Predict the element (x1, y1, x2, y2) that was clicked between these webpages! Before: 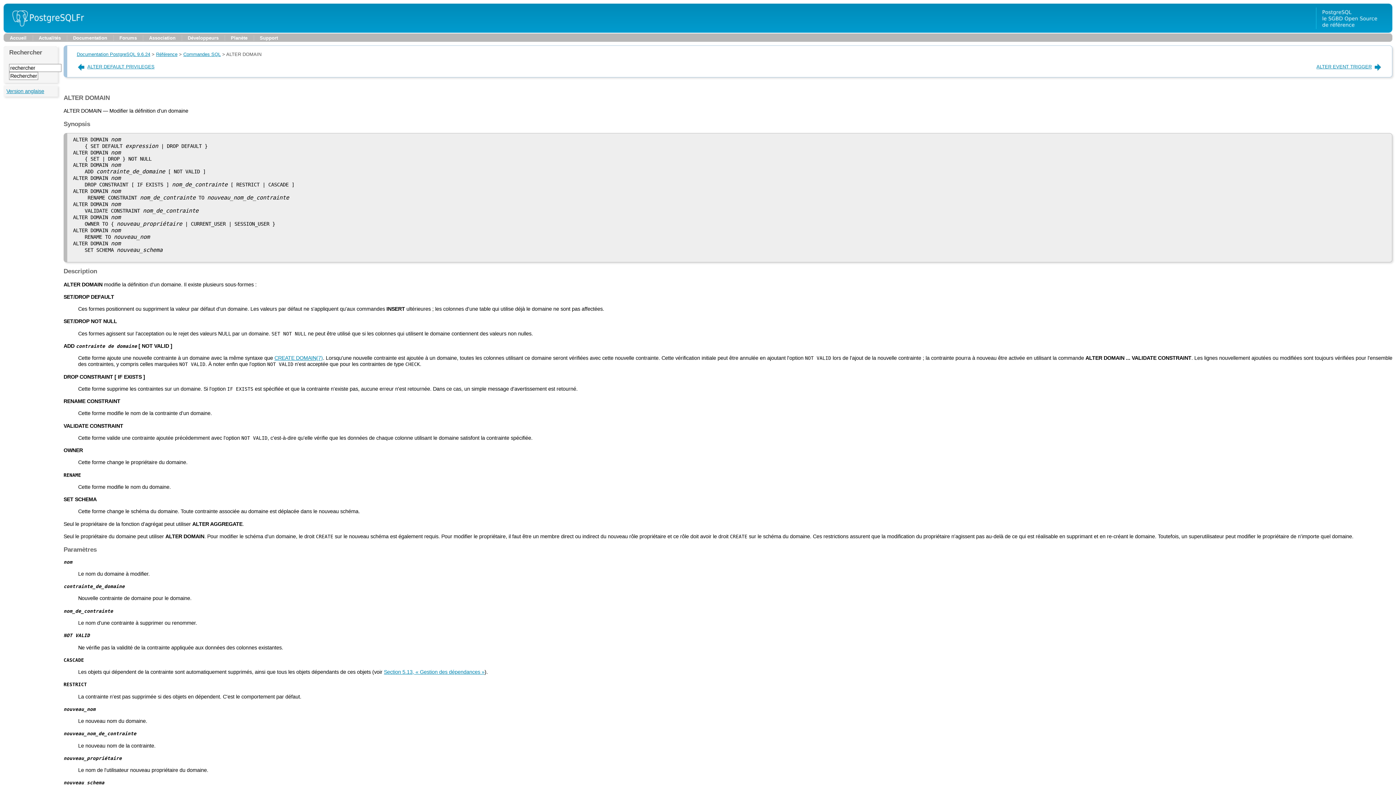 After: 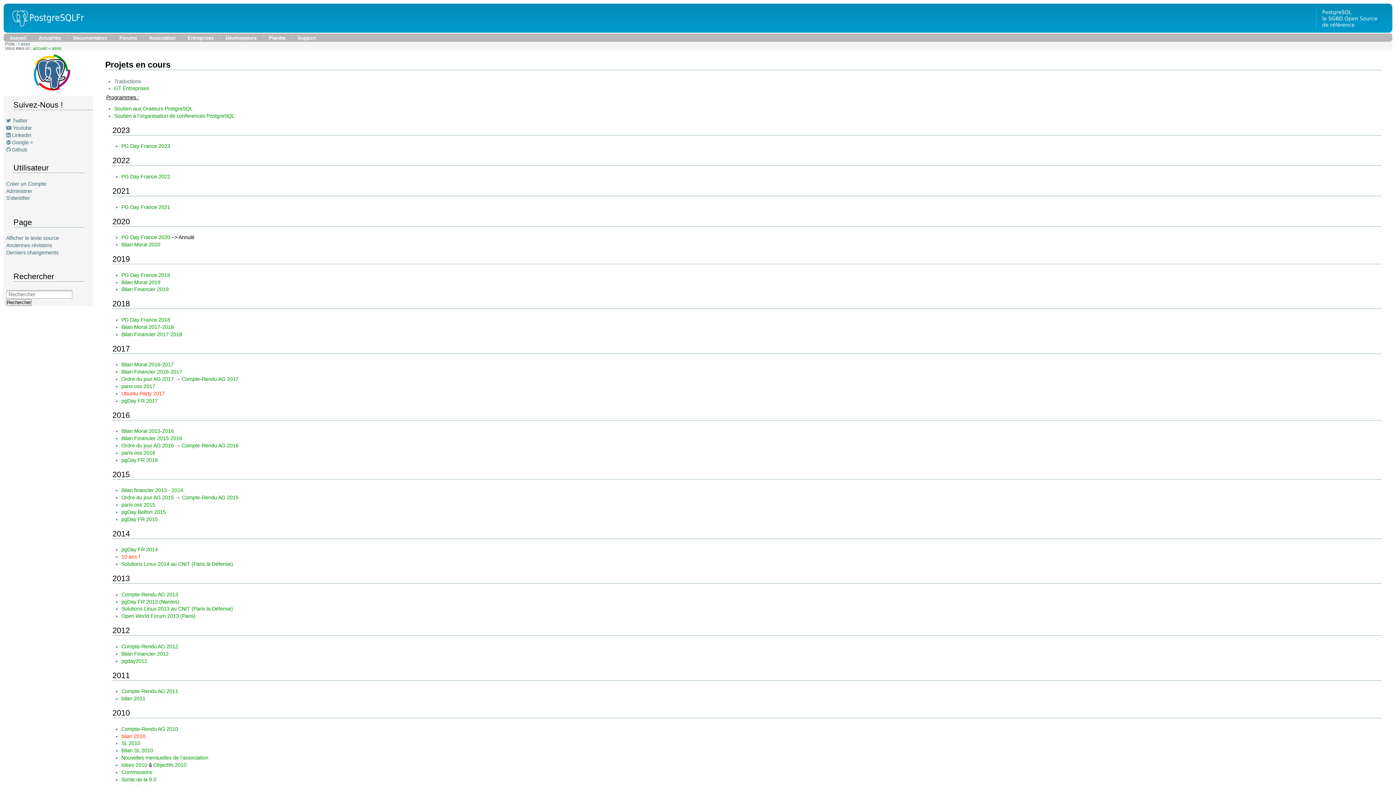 Action: bbox: (149, 35, 175, 40) label: Association